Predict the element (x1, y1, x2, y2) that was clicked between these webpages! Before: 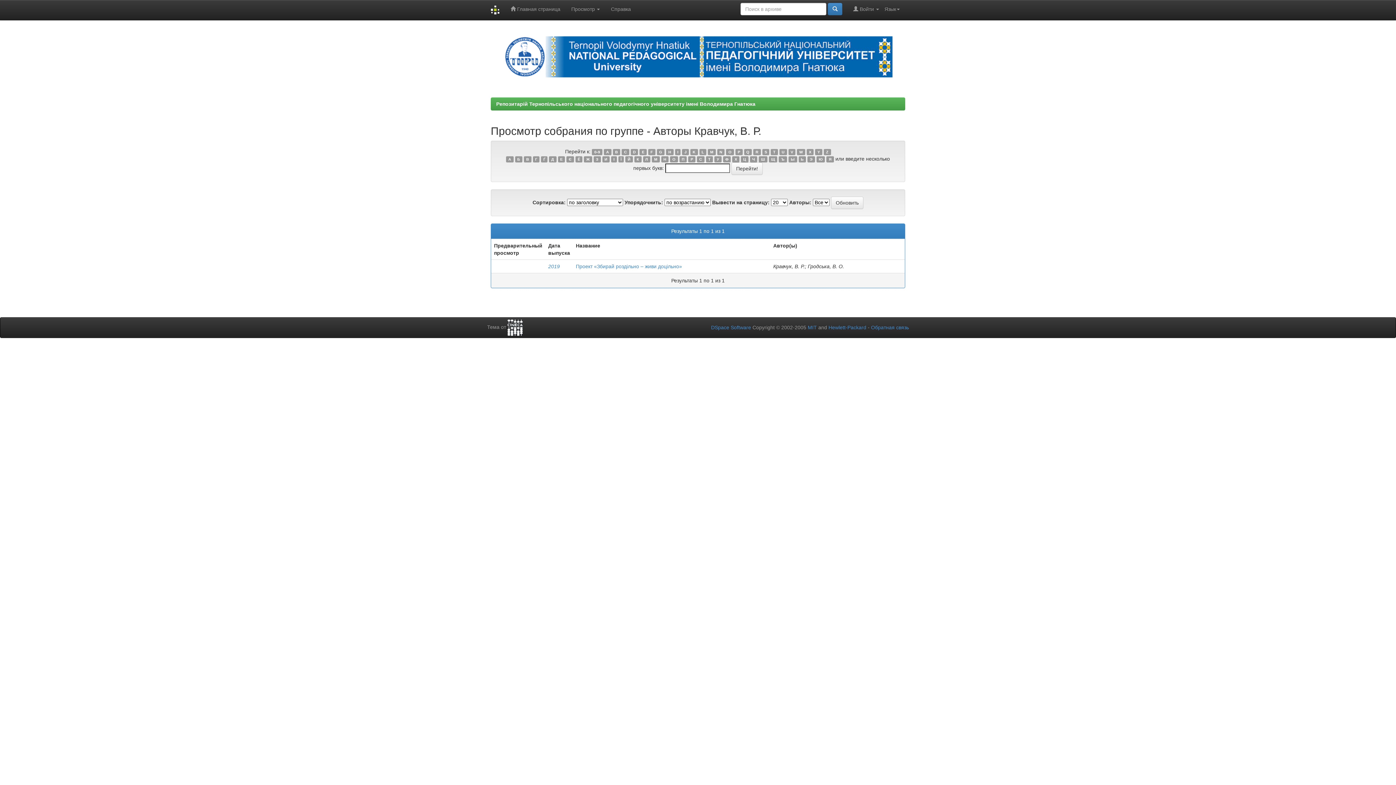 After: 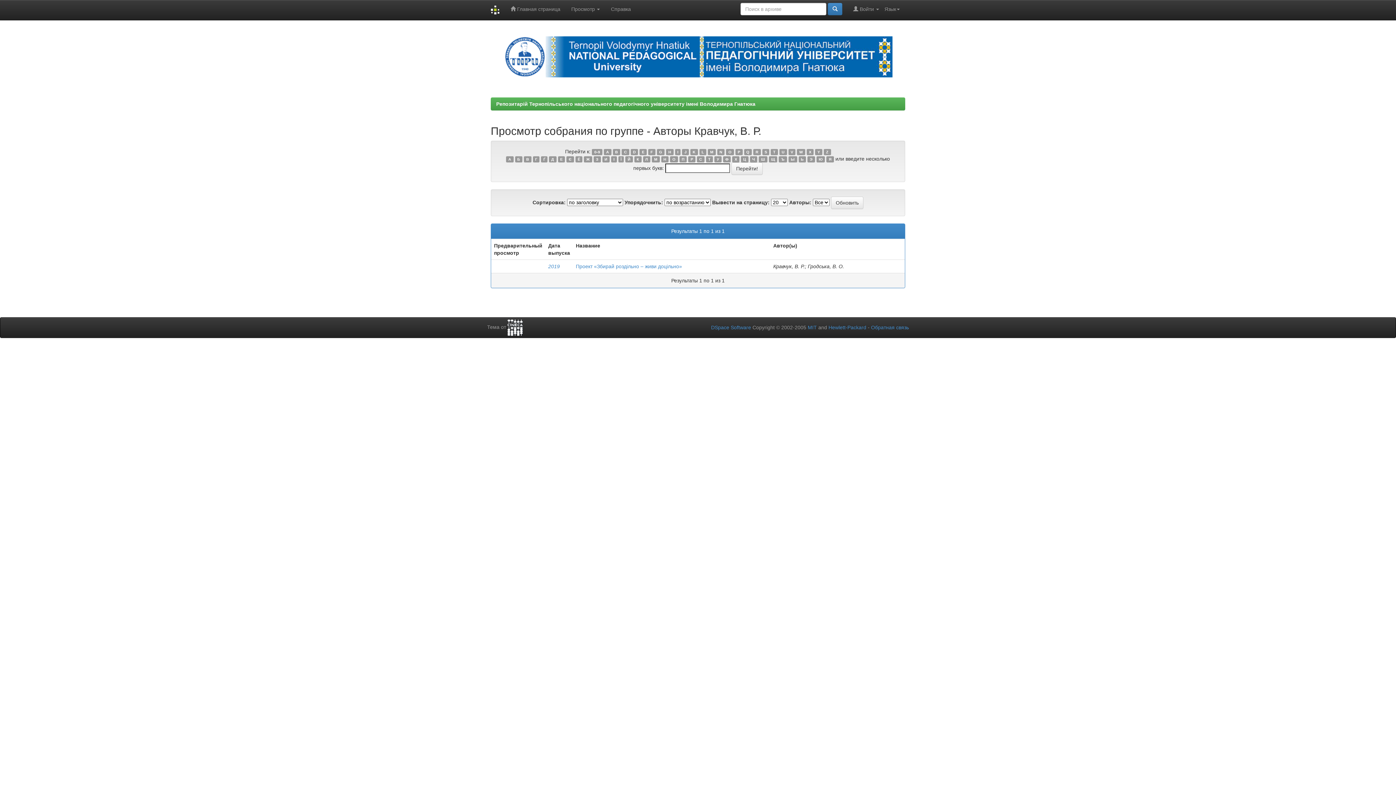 Action: bbox: (630, 149, 638, 155) label: D